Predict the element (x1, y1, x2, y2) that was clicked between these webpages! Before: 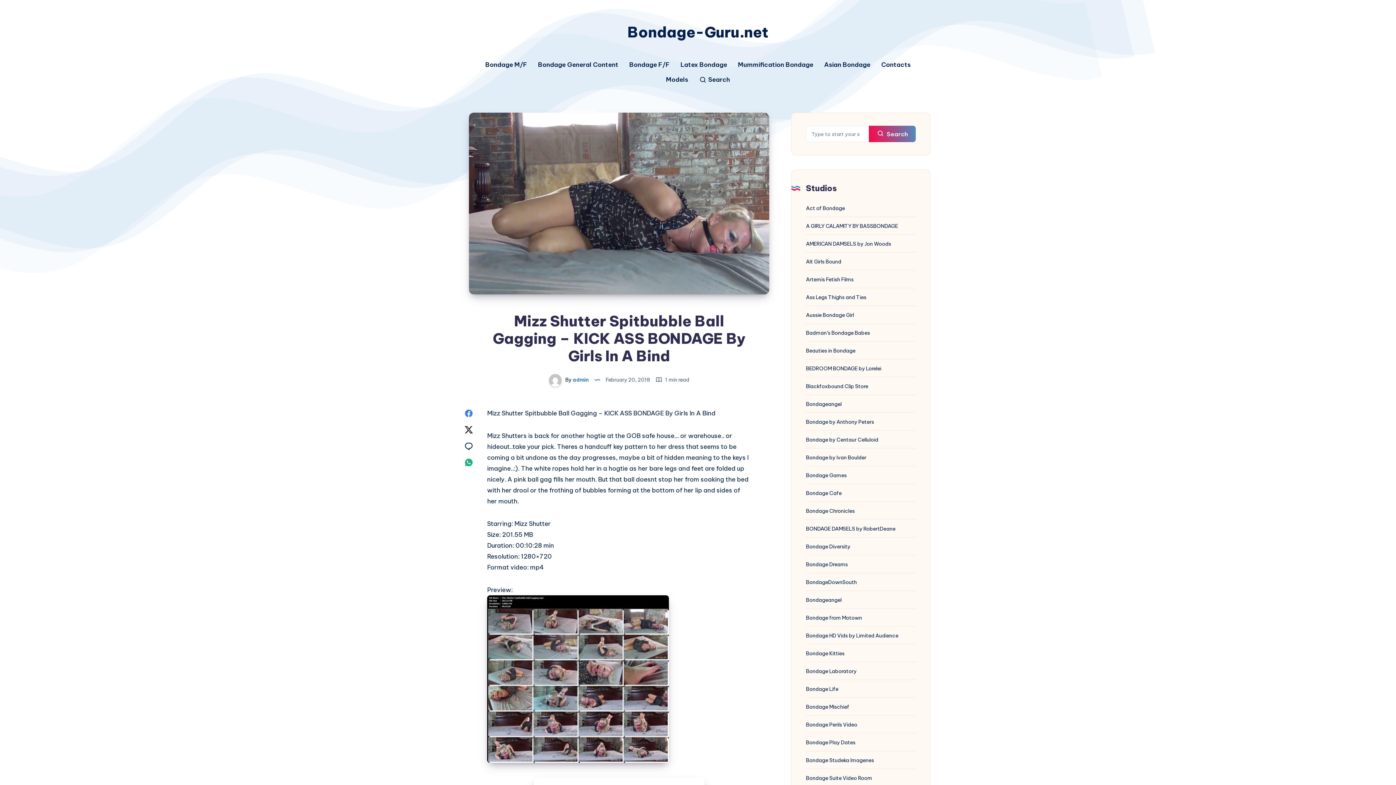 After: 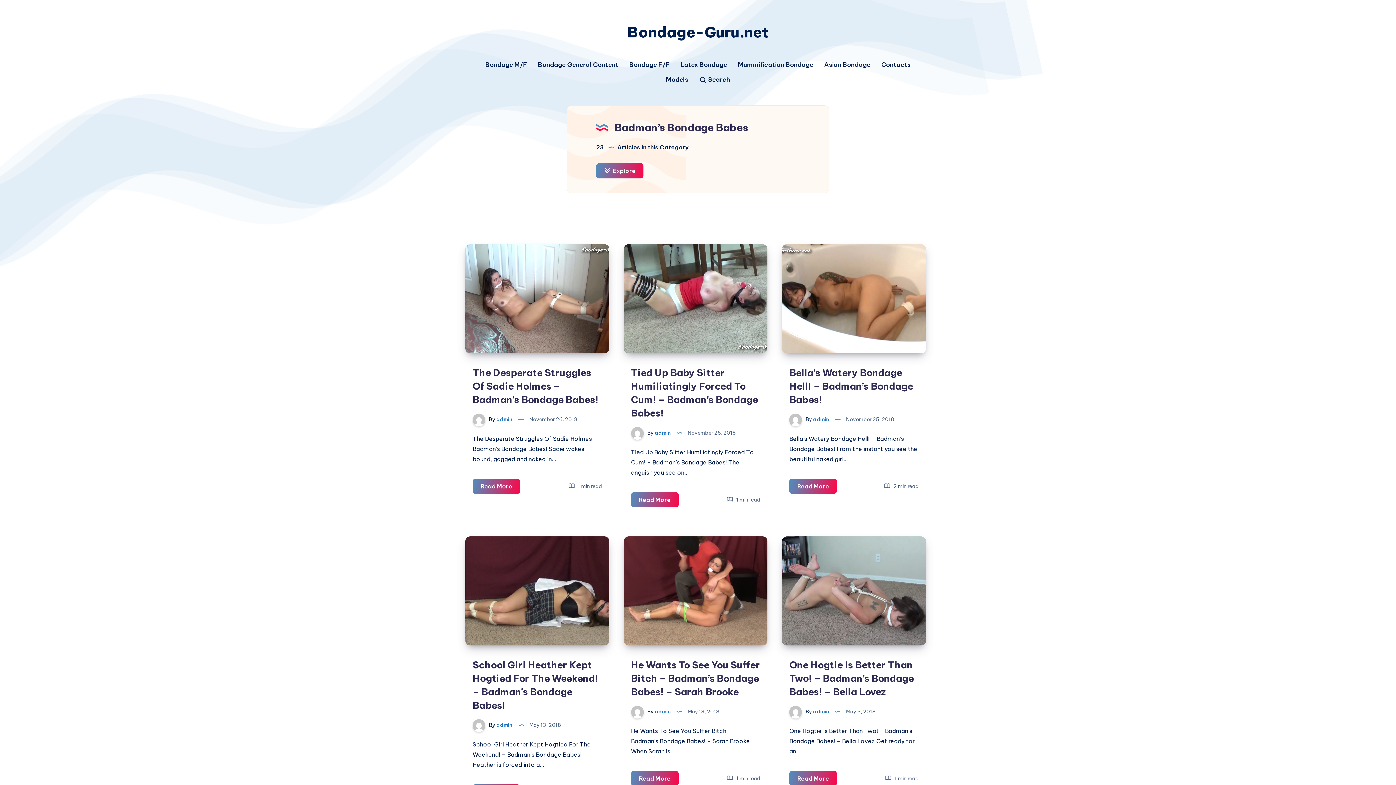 Action: label: Badman’s Bondage Babes bbox: (806, 328, 870, 337)